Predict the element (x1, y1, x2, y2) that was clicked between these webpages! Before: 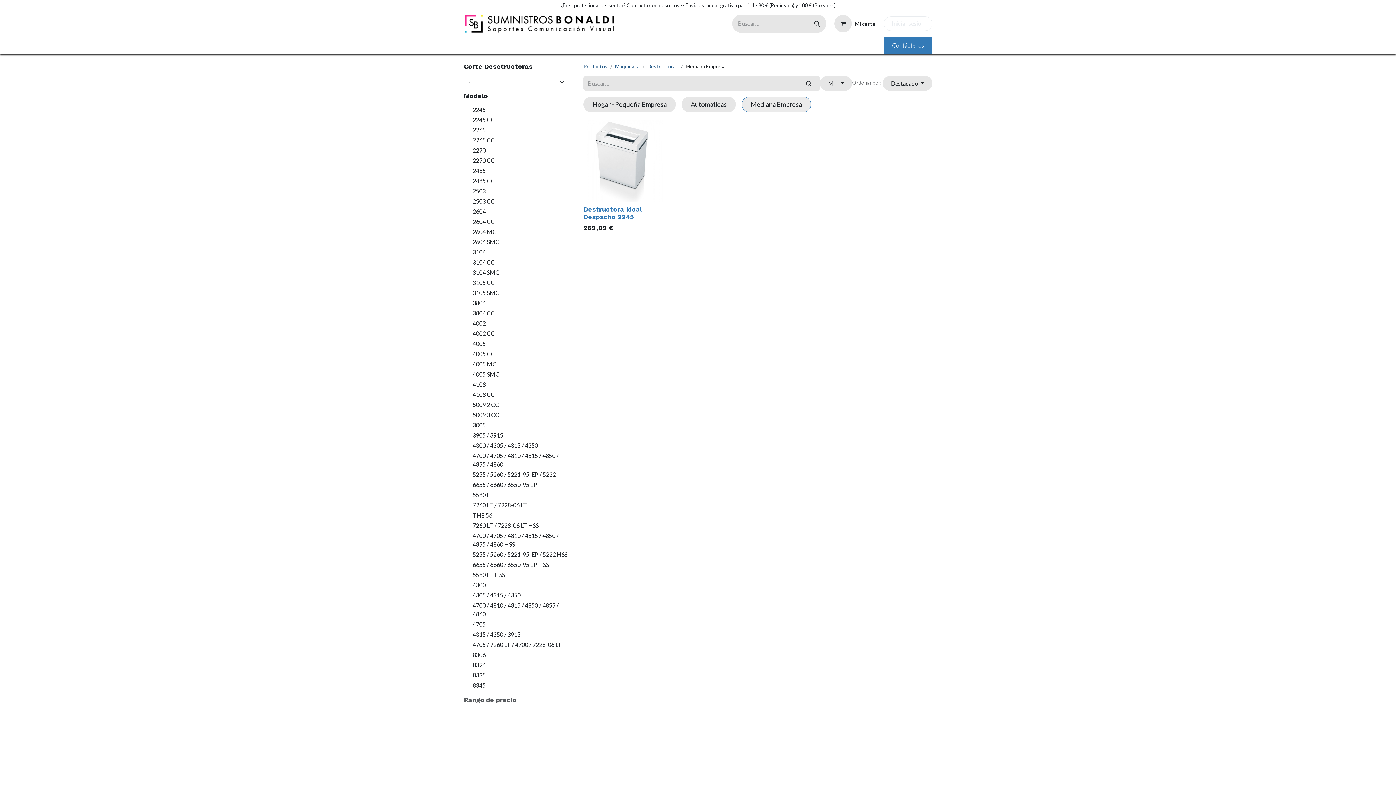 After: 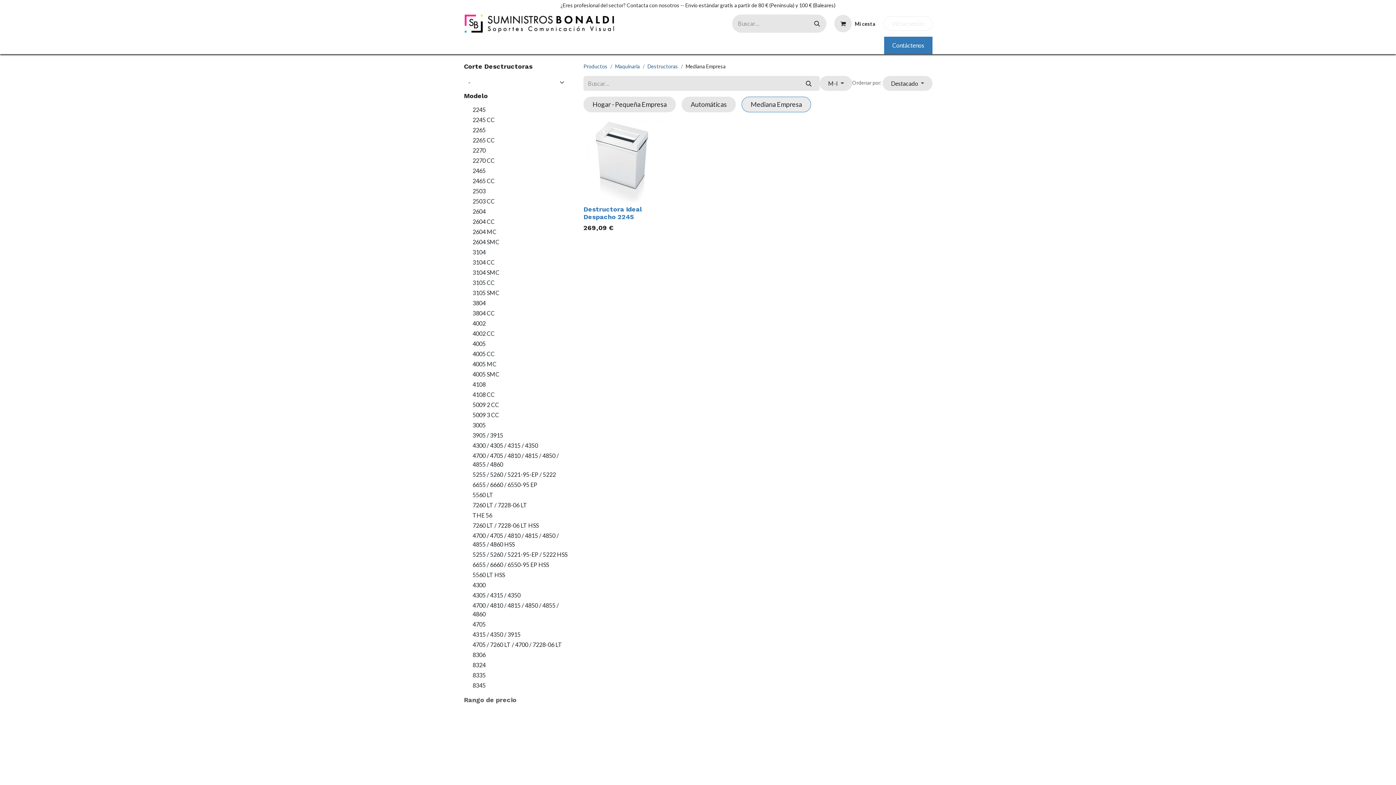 Action: label: Papelería  bbox: (742, 38, 781, 52)